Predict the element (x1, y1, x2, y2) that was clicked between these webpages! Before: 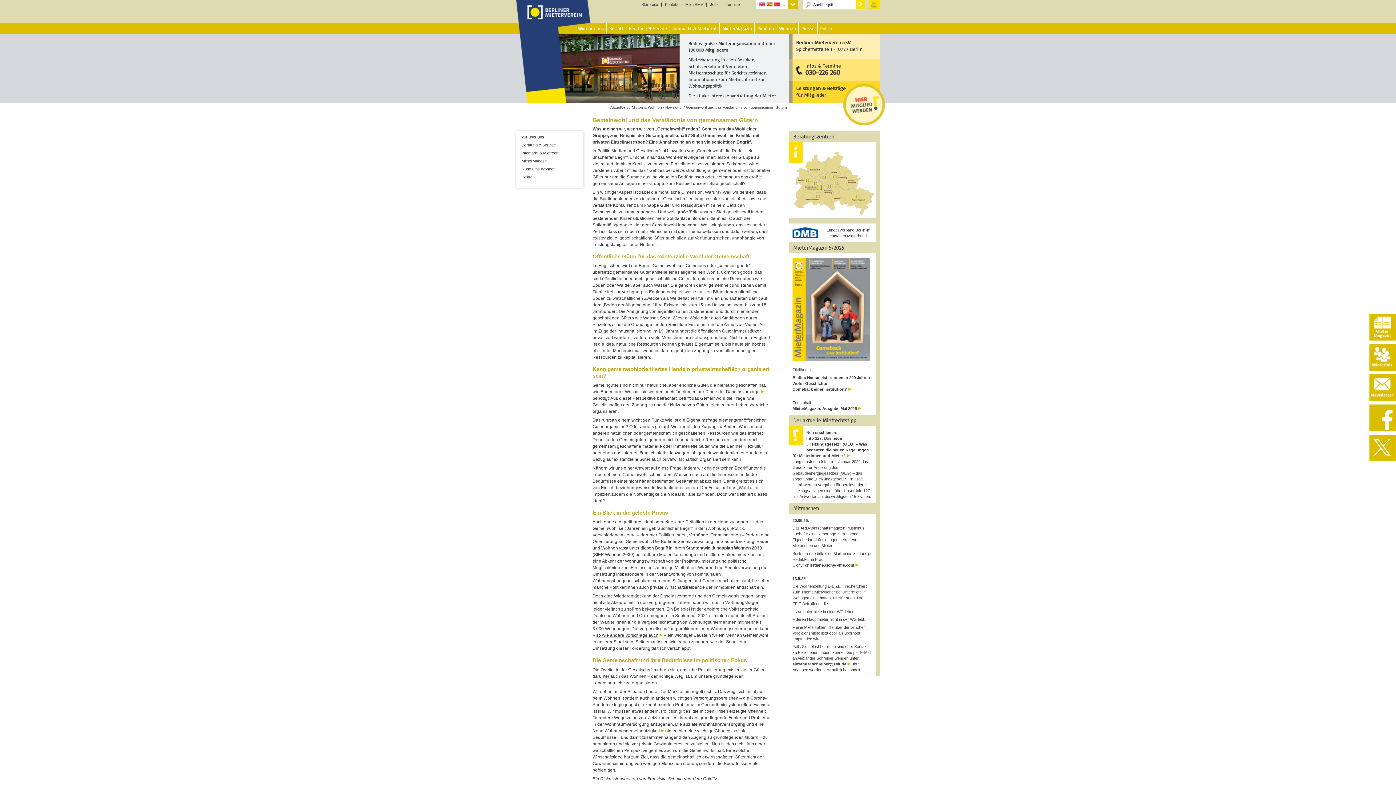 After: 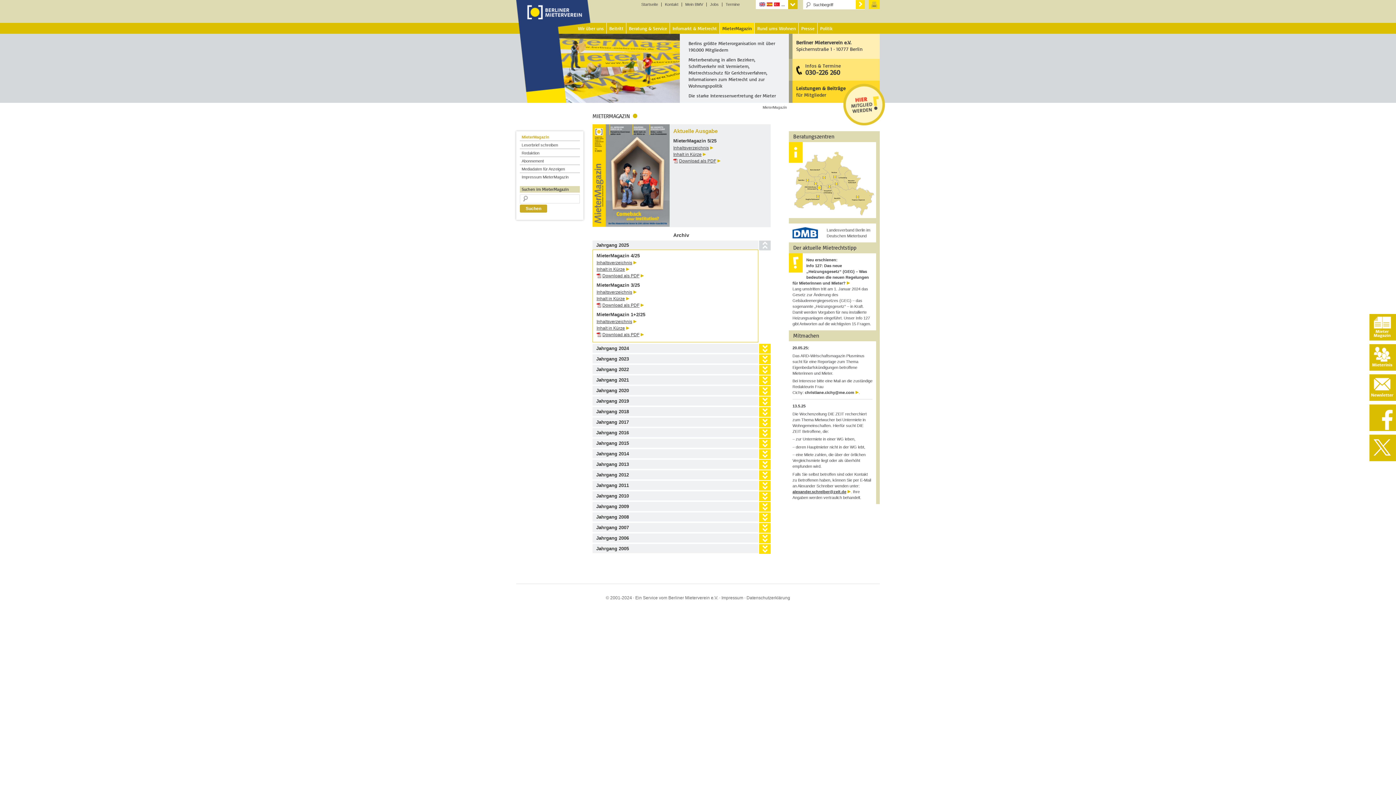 Action: bbox: (1369, 335, 1395, 340)